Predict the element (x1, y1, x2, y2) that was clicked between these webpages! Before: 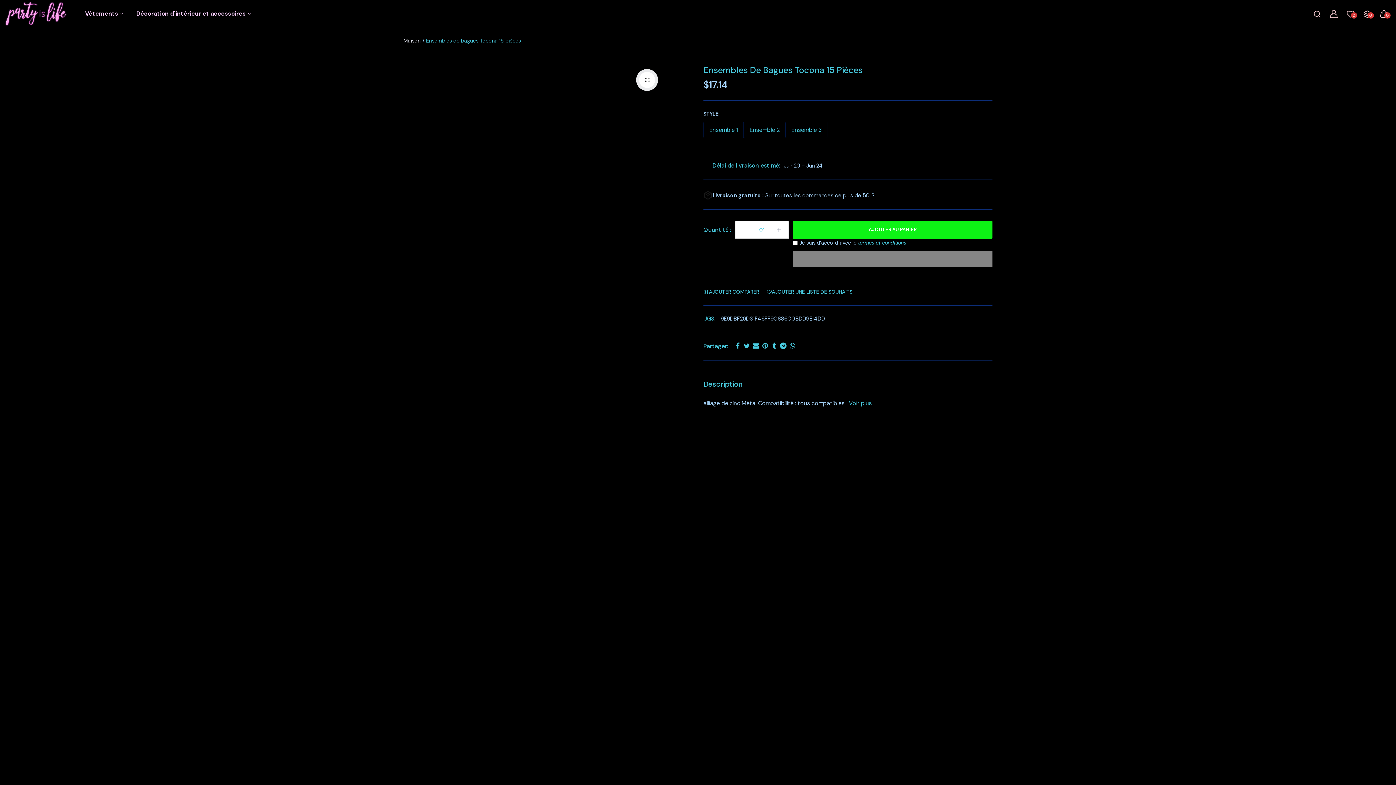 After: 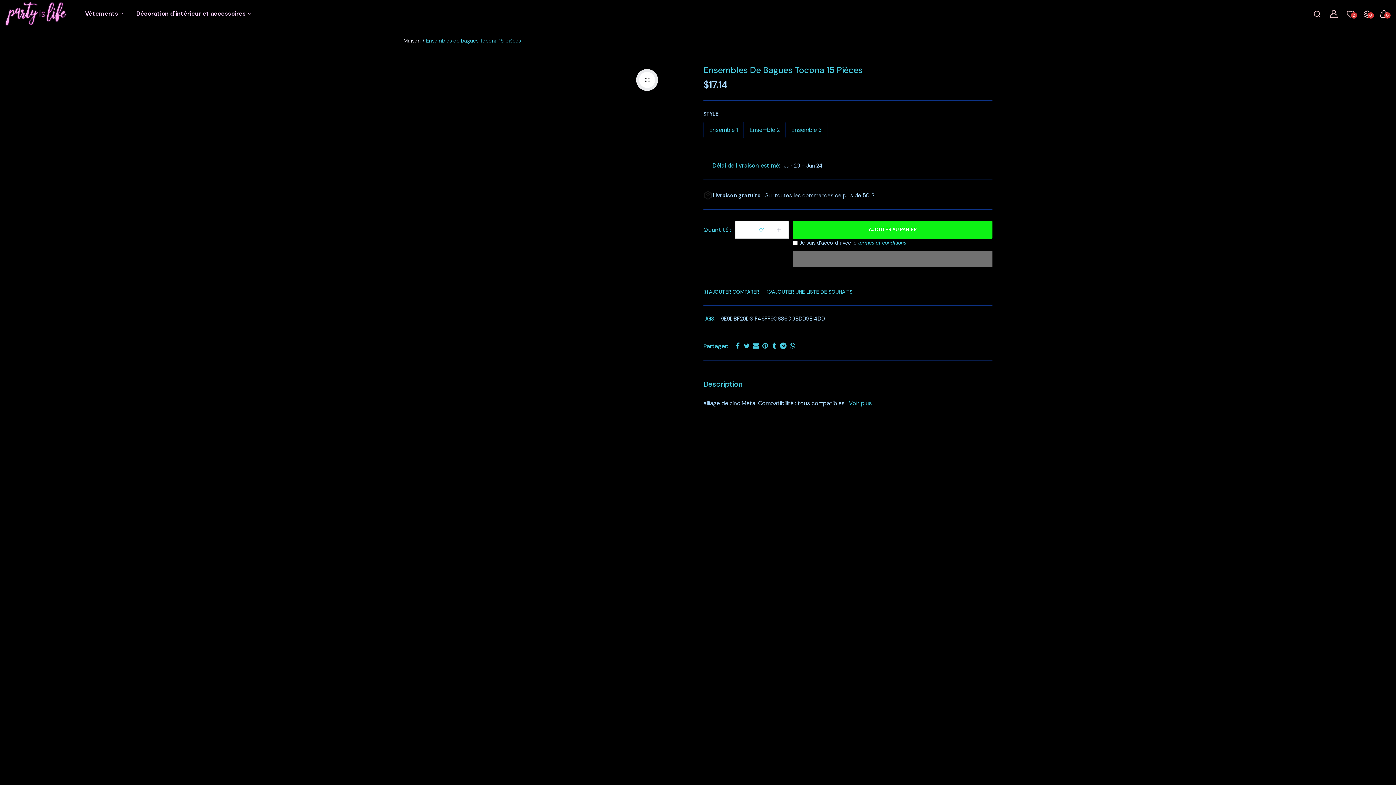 Action: bbox: (703, 63, 862, 76) label: Ensembles De Bagues Tocona 15 Pièces